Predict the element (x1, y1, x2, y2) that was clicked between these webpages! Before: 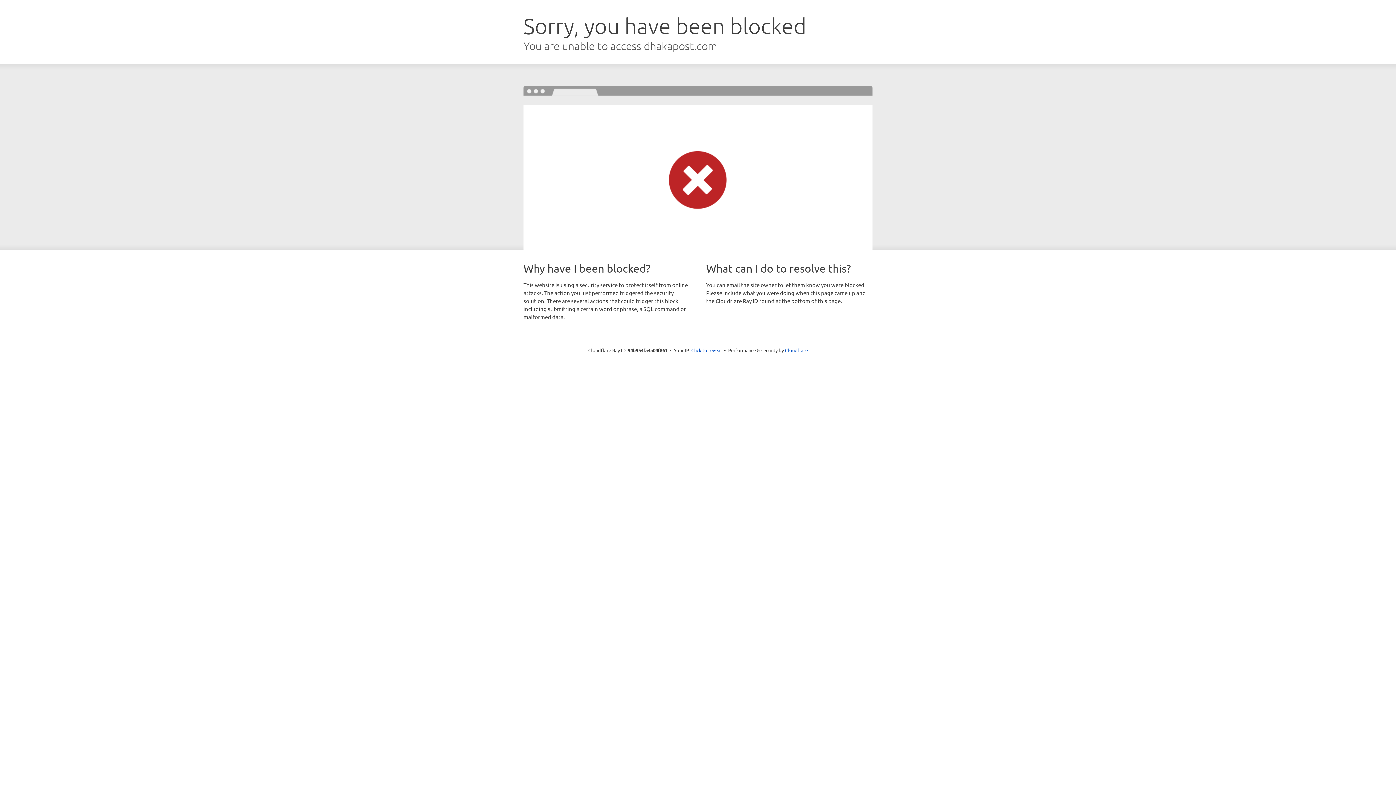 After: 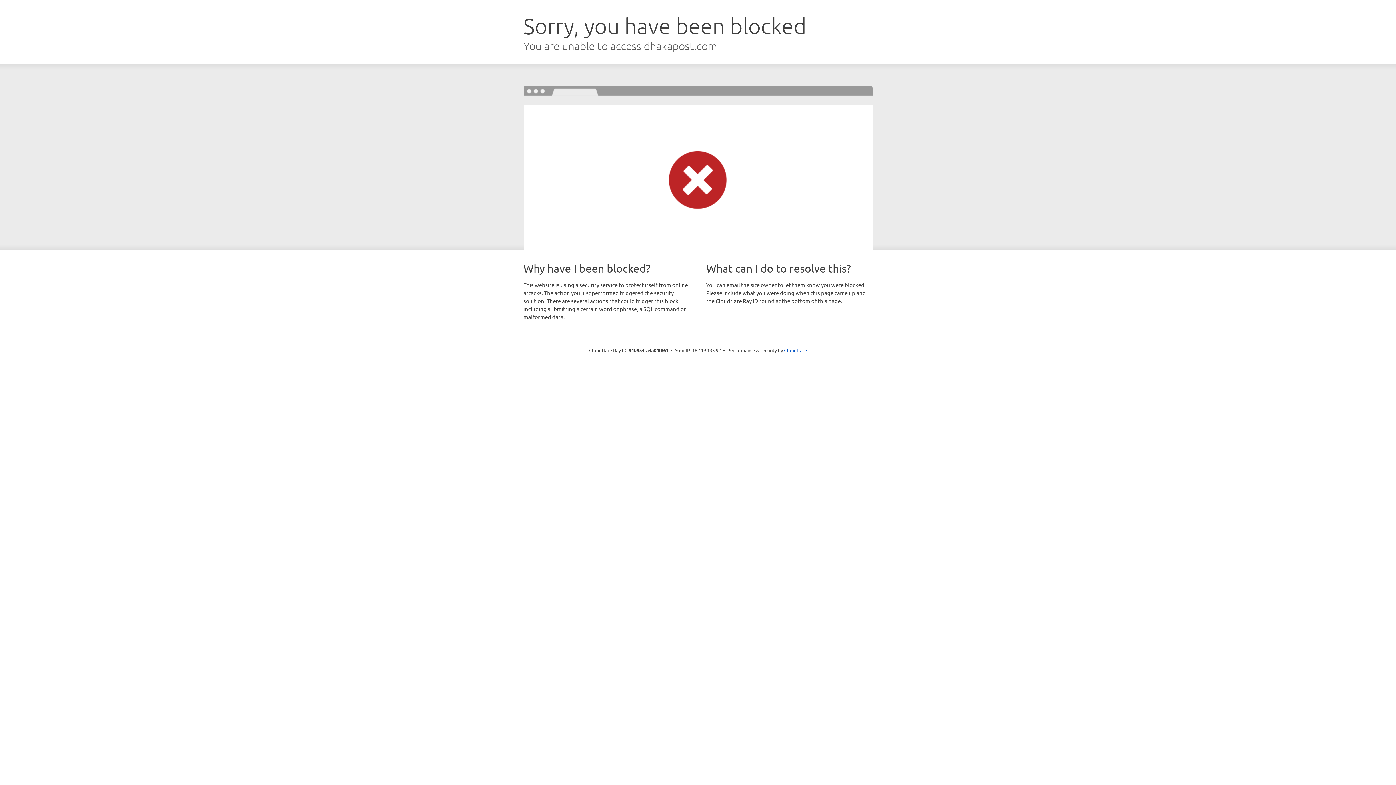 Action: label: Click to reveal bbox: (691, 346, 722, 353)